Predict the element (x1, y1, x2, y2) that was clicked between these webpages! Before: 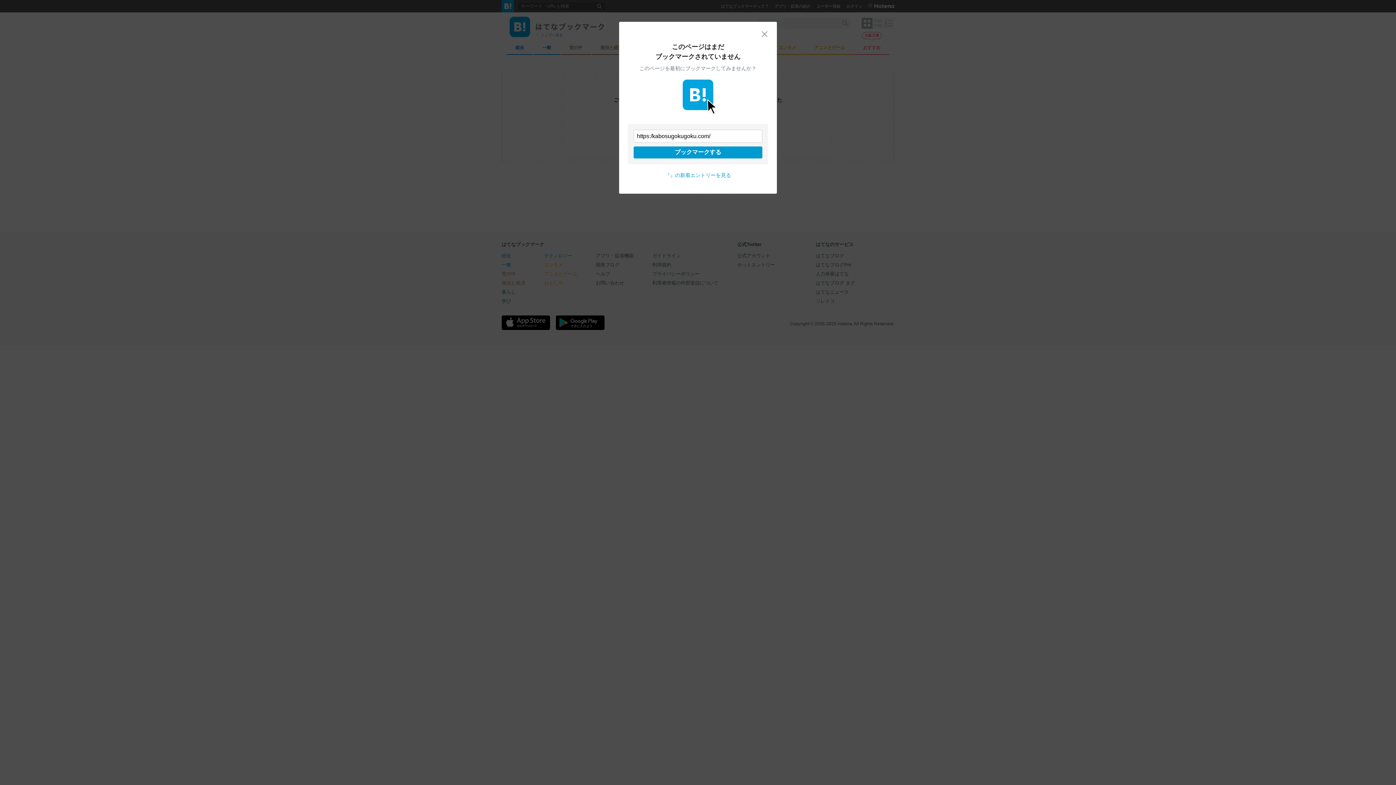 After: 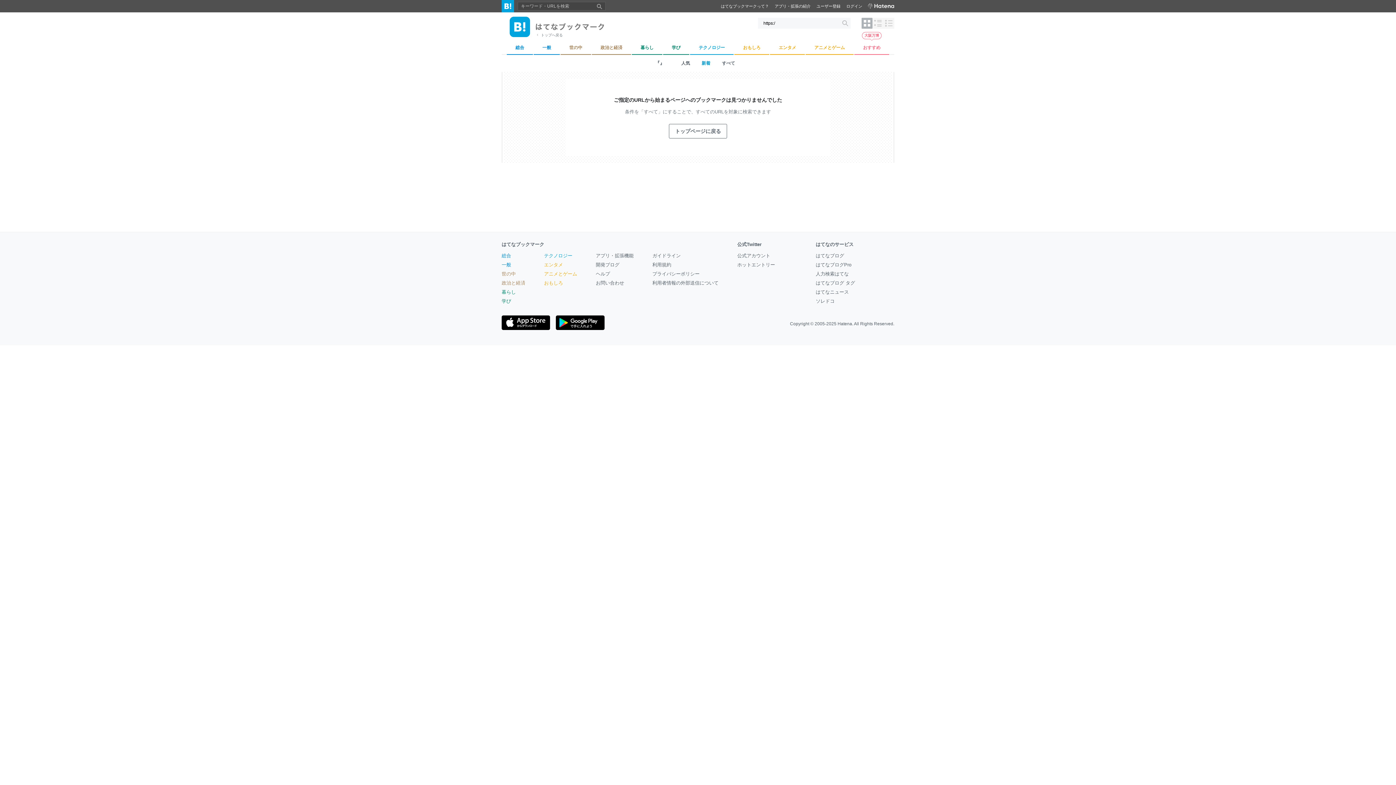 Action: bbox: (761, 30, 768, 37) label: 閉じる